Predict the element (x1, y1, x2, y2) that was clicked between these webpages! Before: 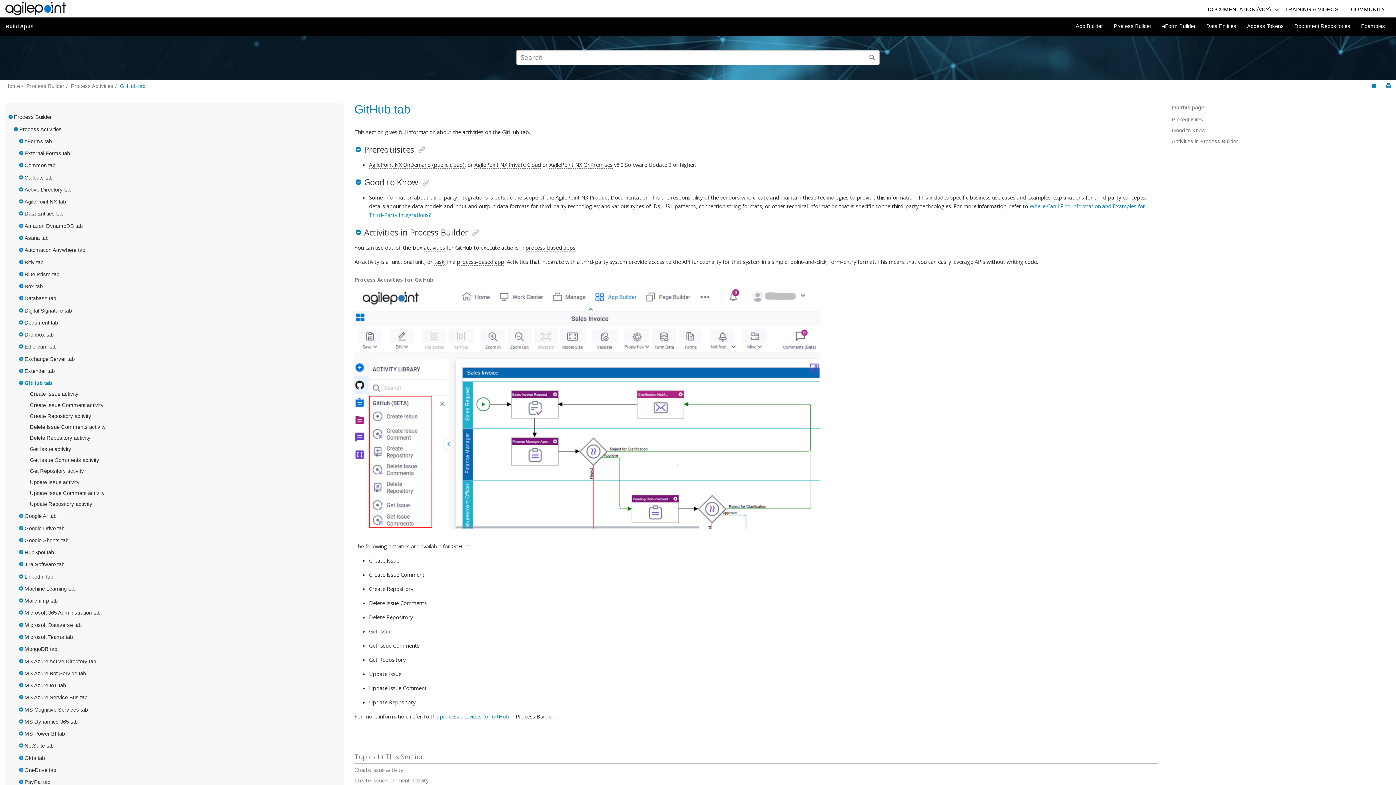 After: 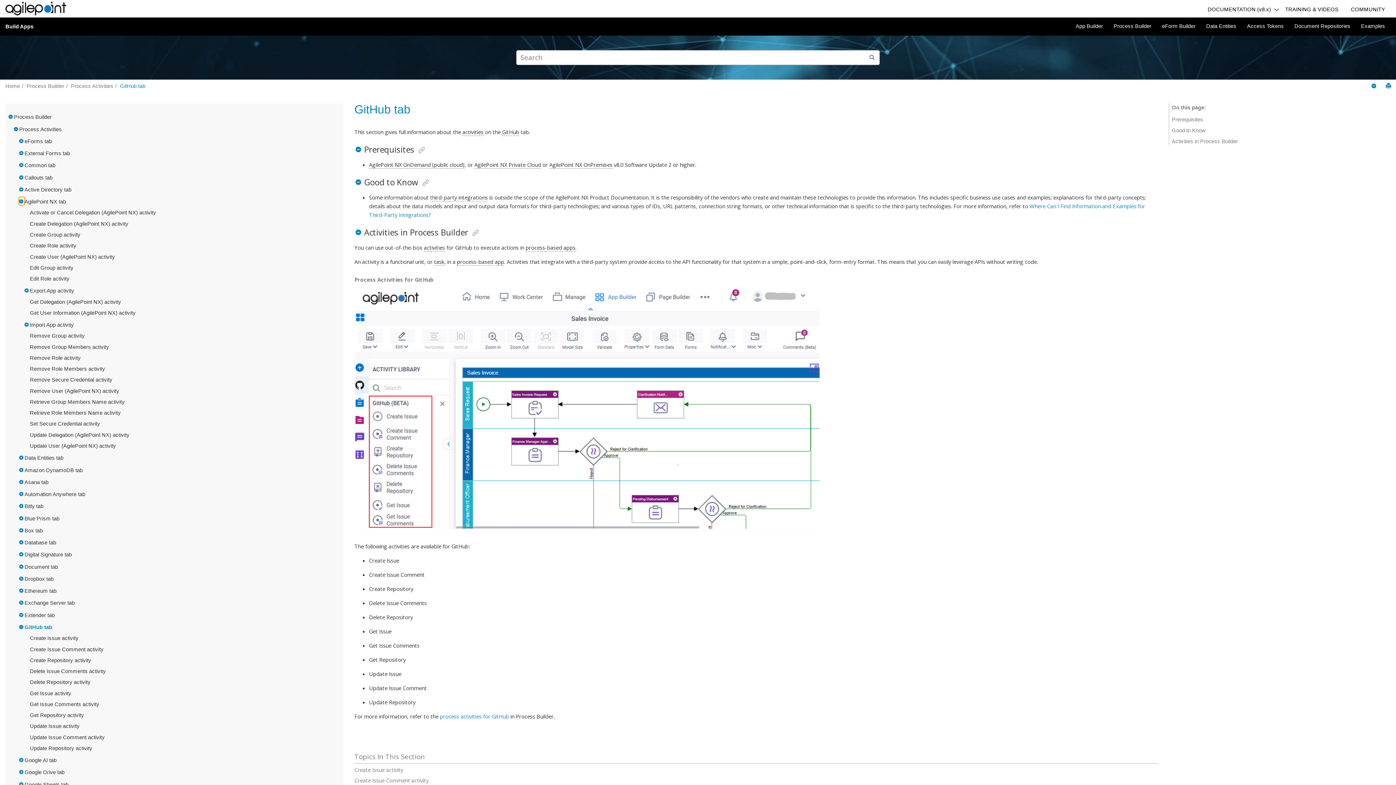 Action: bbox: (18, 197, 24, 205)